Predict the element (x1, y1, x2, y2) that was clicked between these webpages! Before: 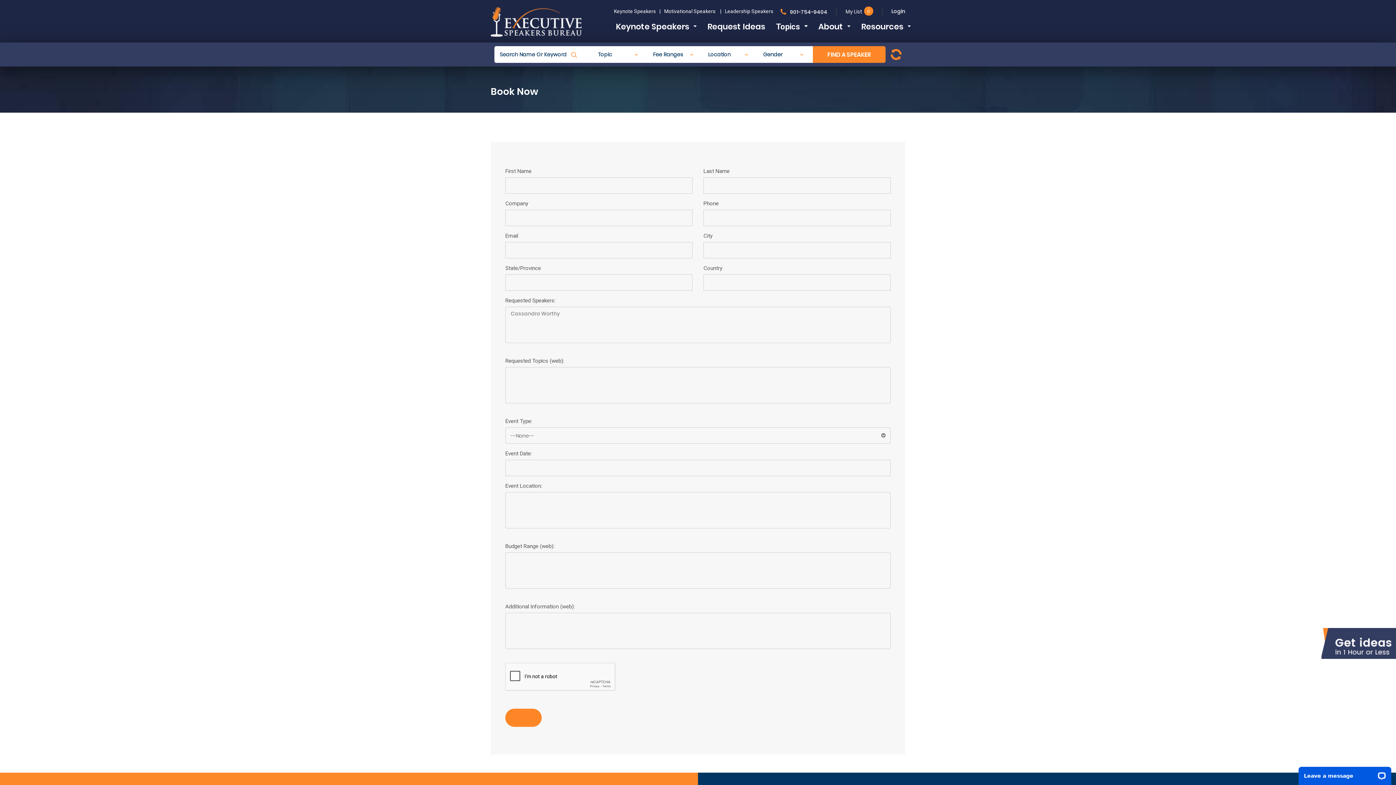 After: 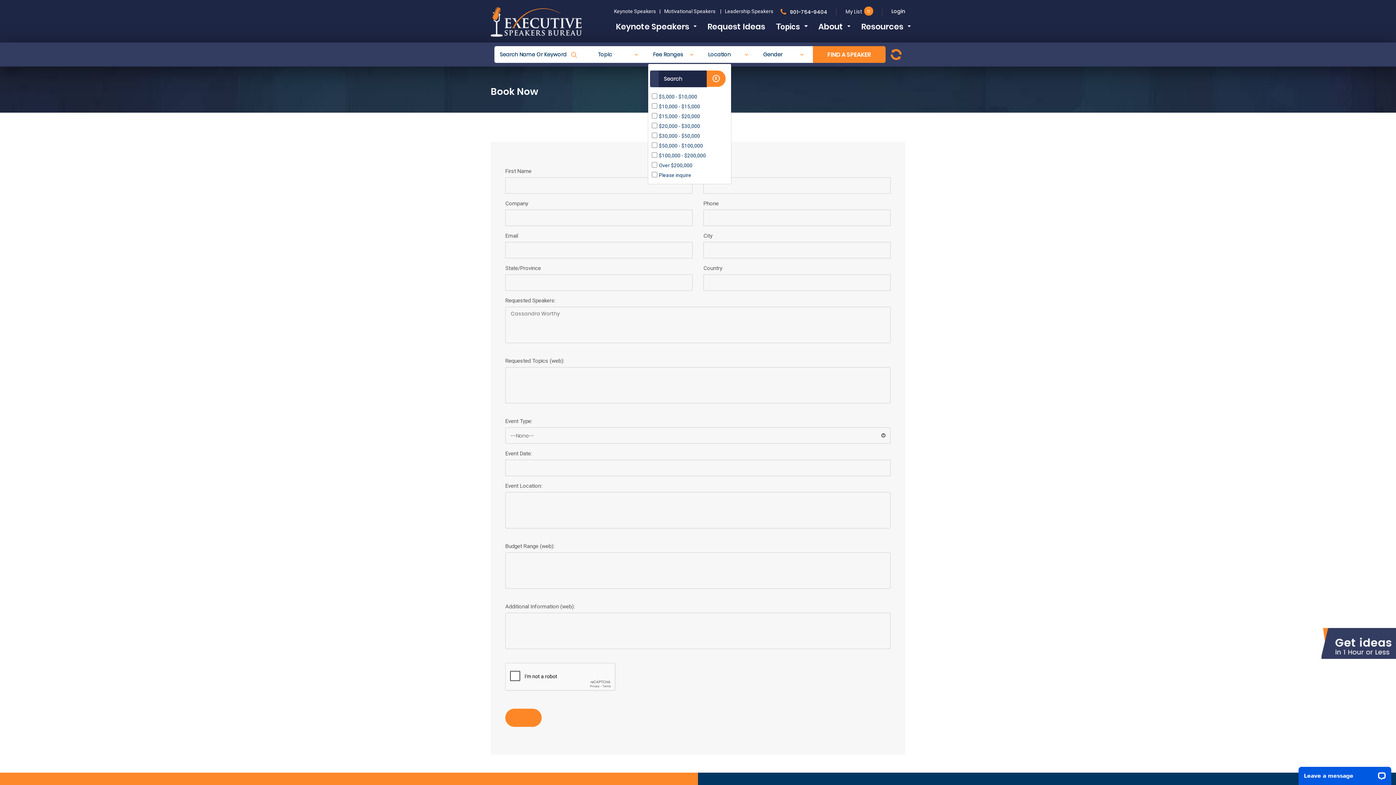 Action: label: Fee Ranges bbox: (647, 46, 700, 62)